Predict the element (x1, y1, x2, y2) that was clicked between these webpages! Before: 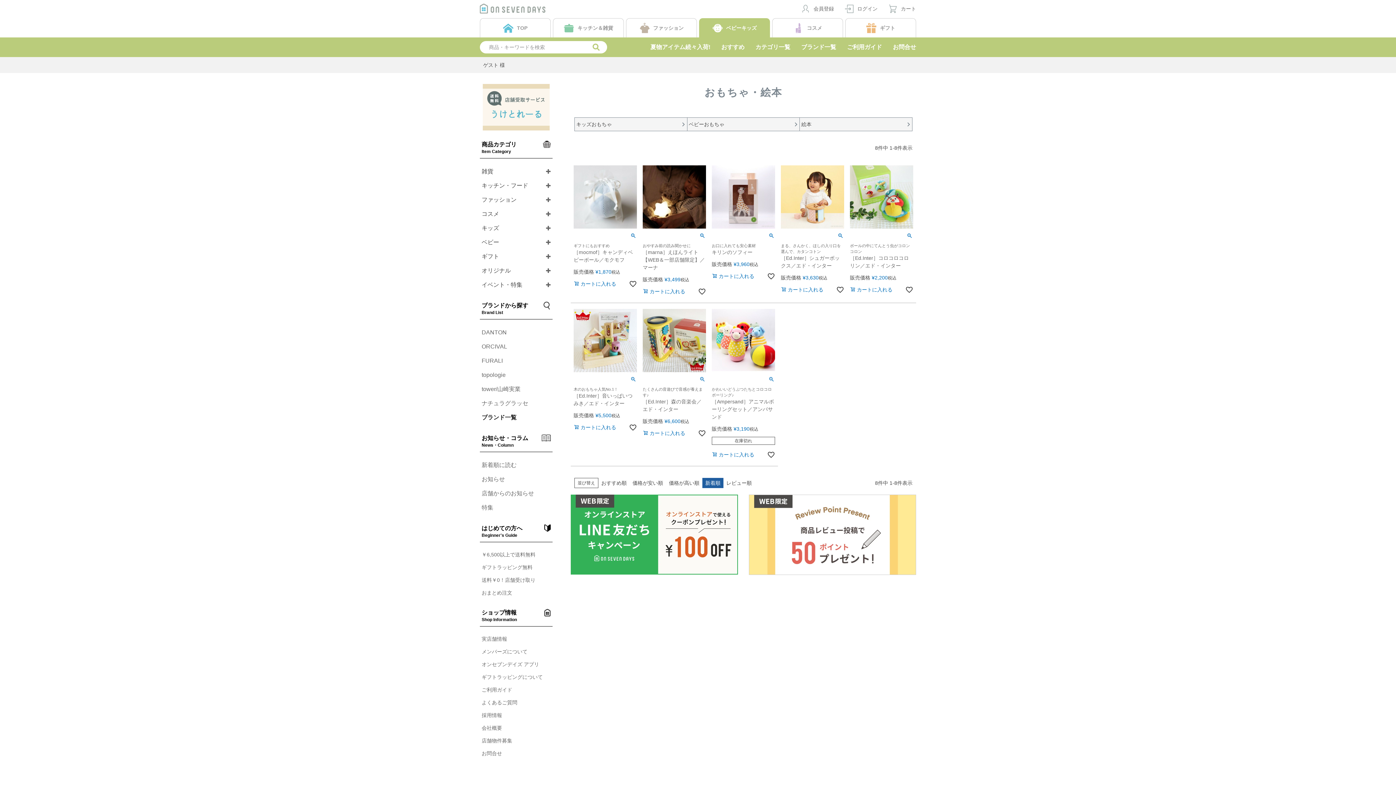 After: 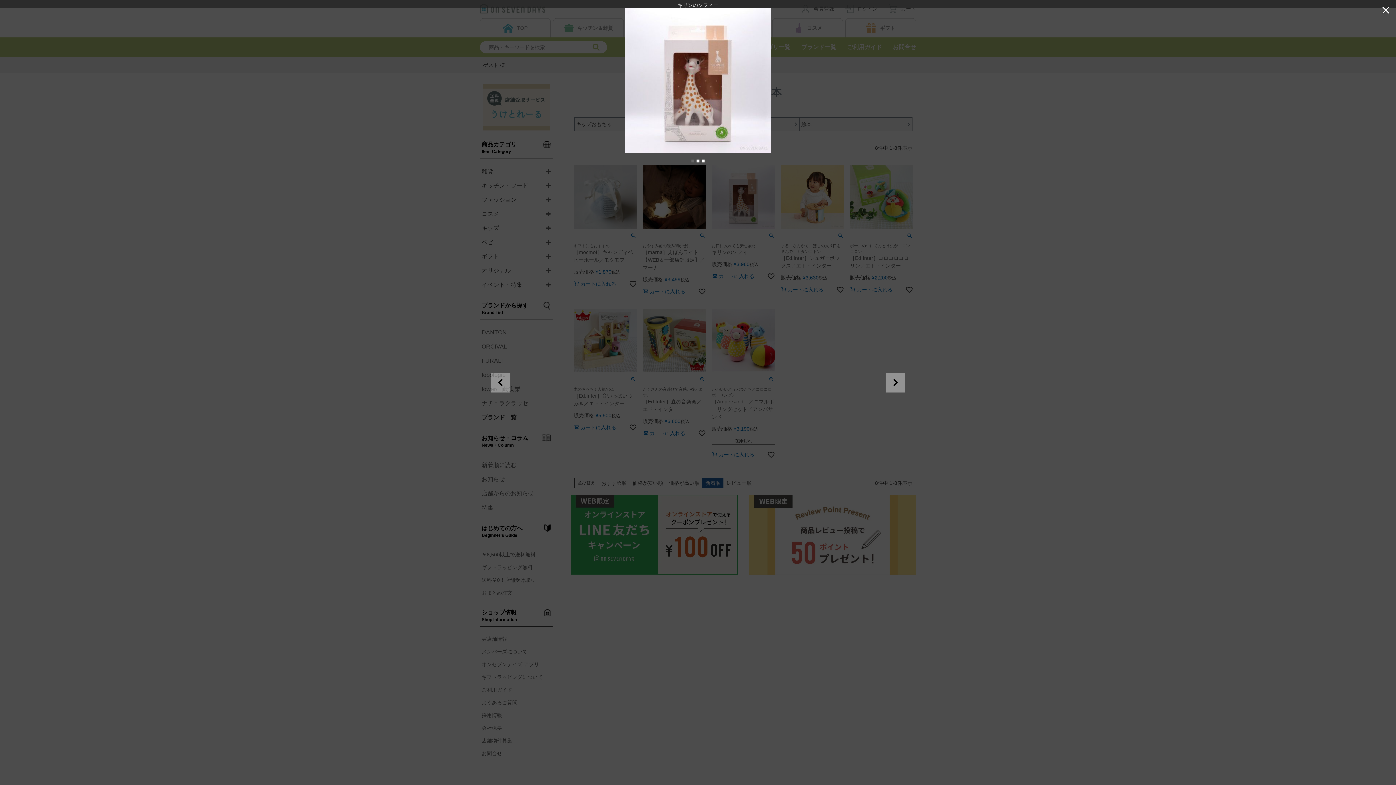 Action: bbox: (768, 230, 775, 242)